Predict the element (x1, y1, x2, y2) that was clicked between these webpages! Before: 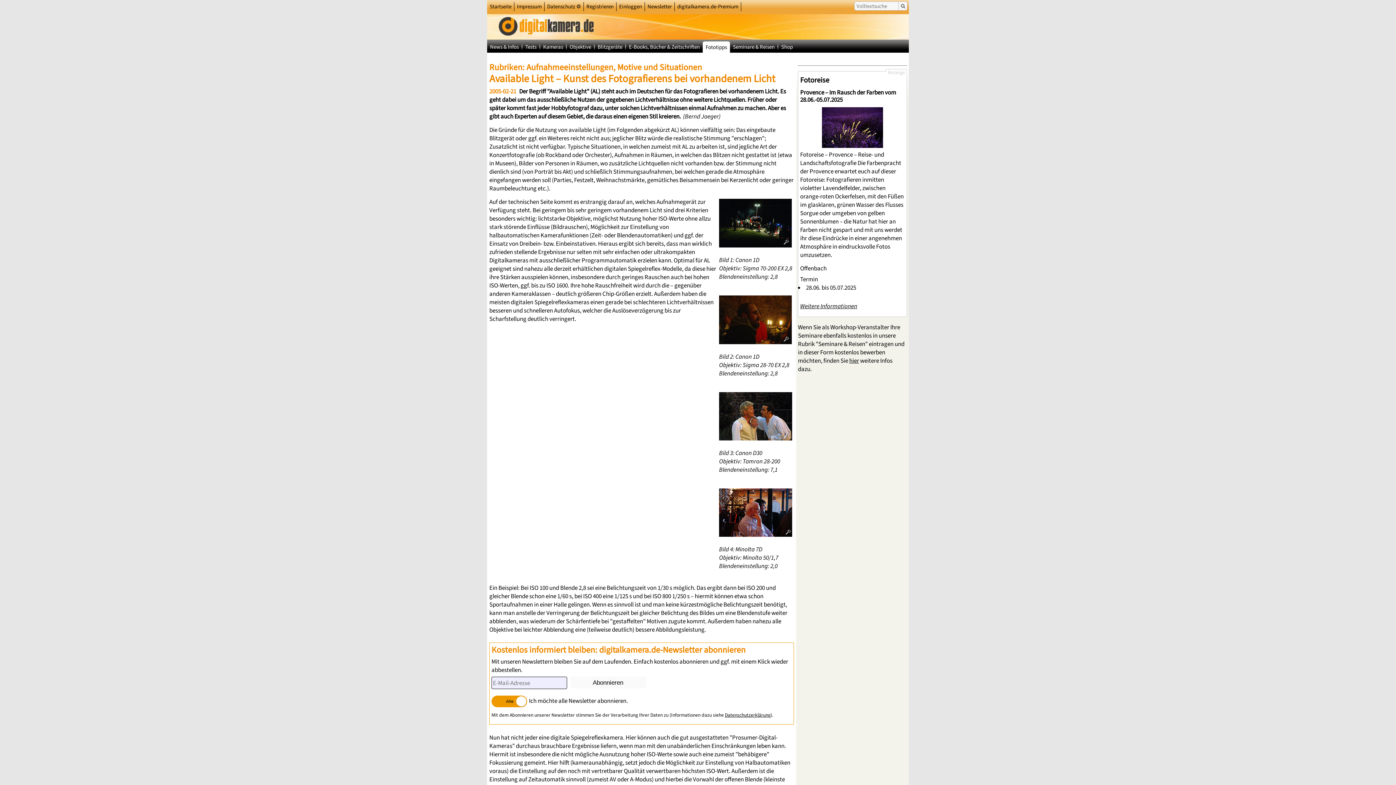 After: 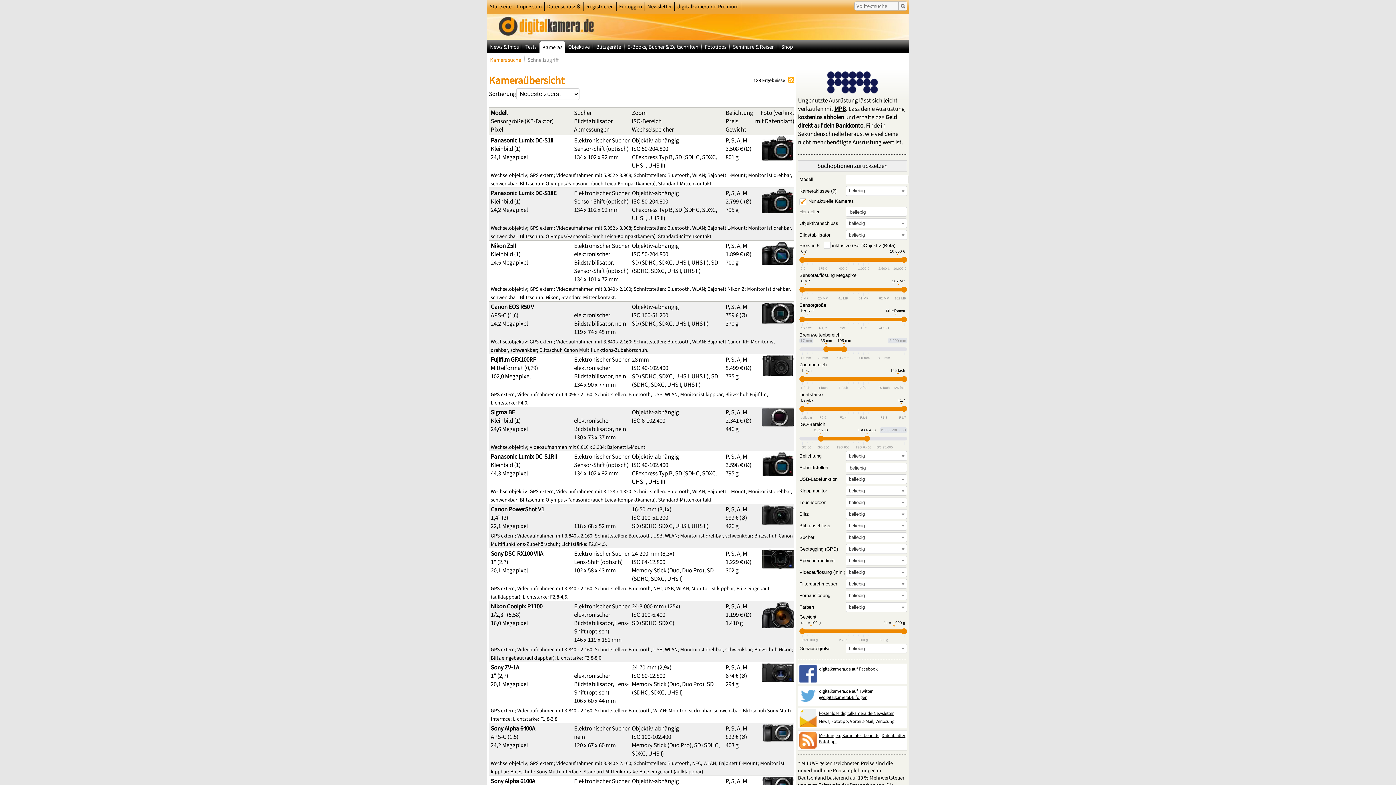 Action: bbox: (543, 43, 563, 50) label: Kameras